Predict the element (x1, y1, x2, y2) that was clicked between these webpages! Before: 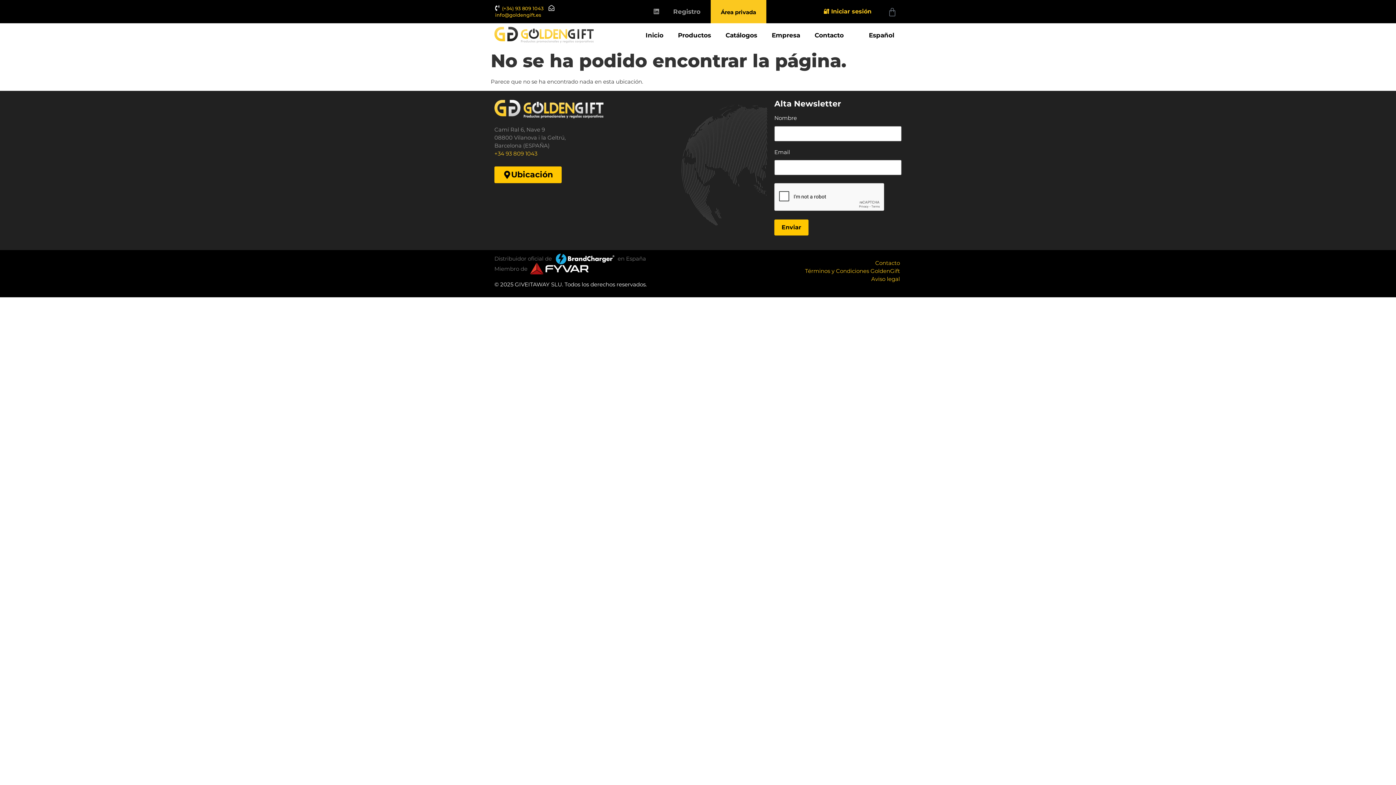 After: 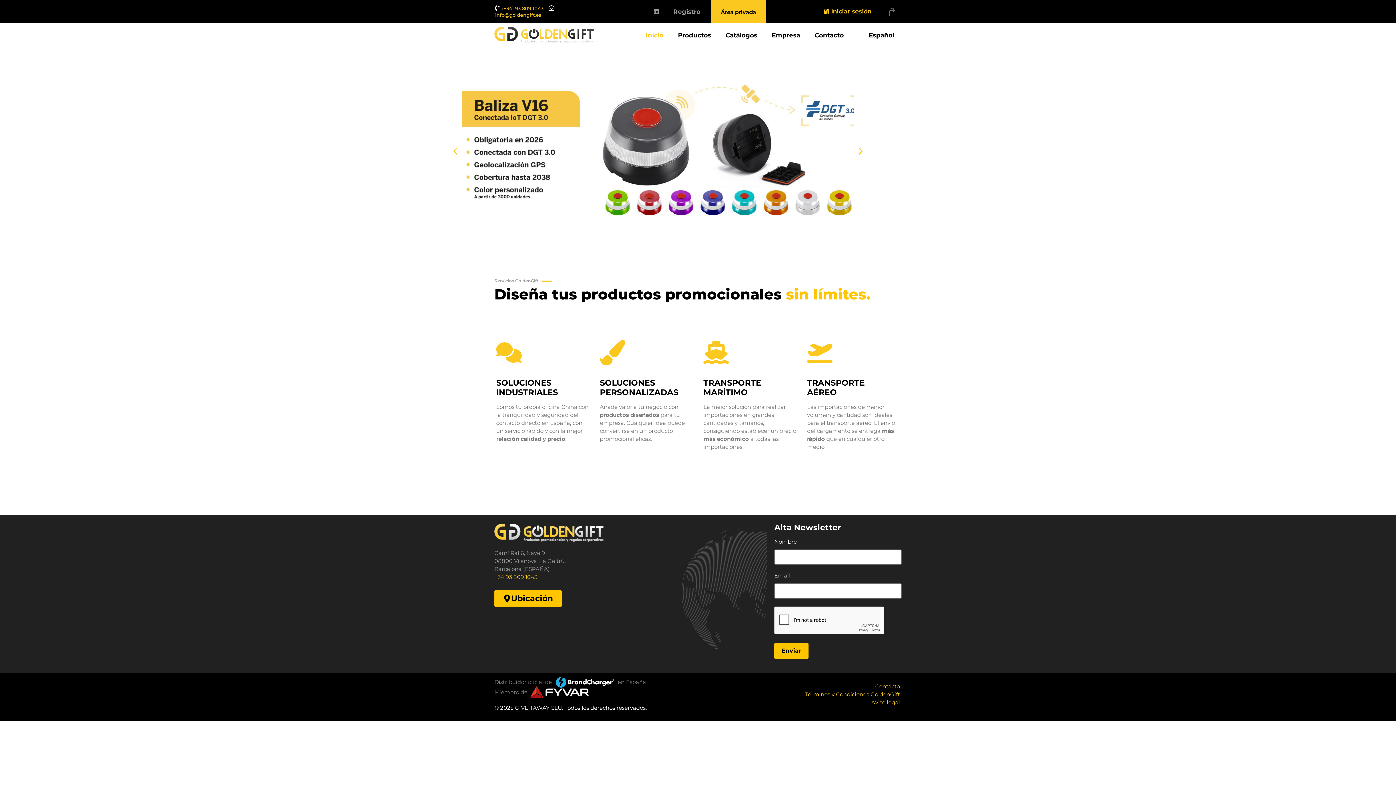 Action: label: Inicio bbox: (638, 26, 670, 43)